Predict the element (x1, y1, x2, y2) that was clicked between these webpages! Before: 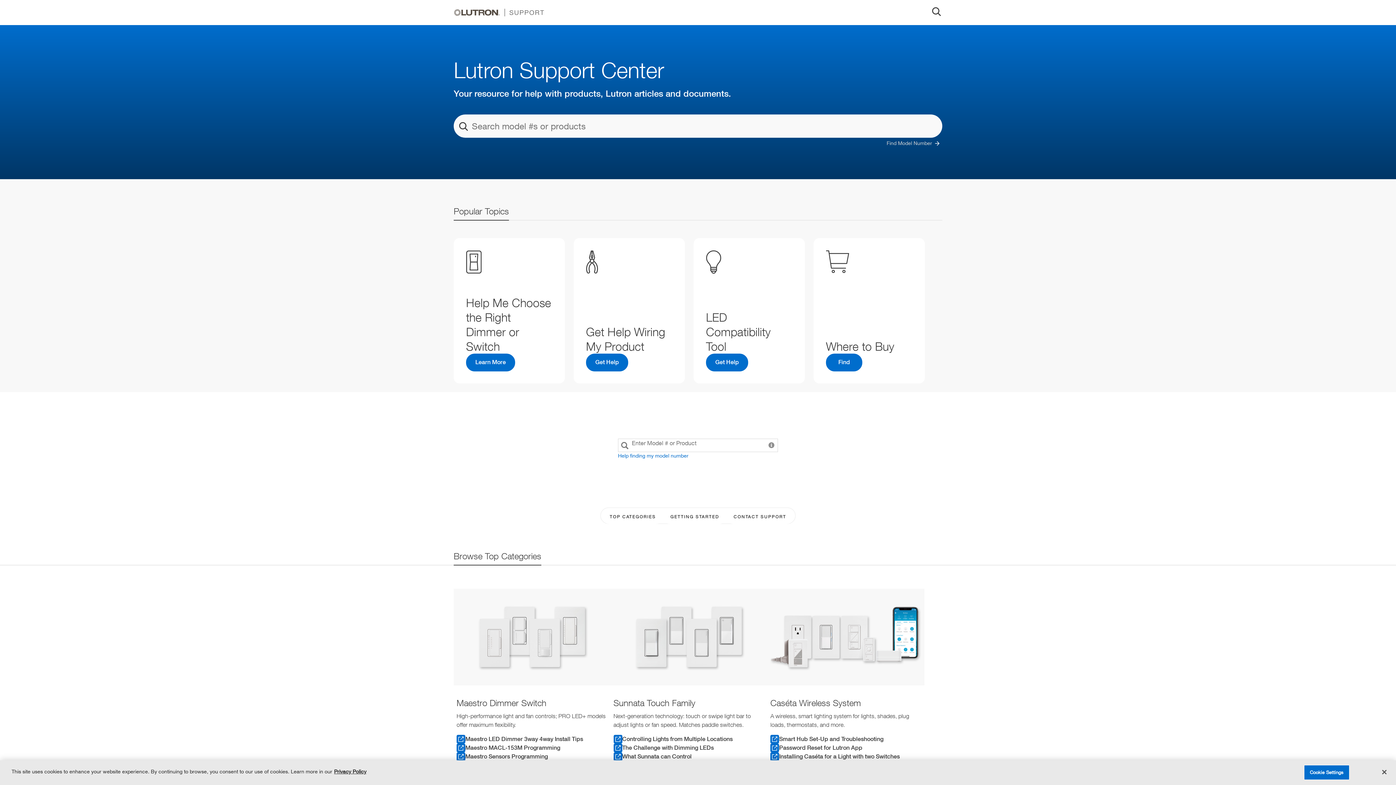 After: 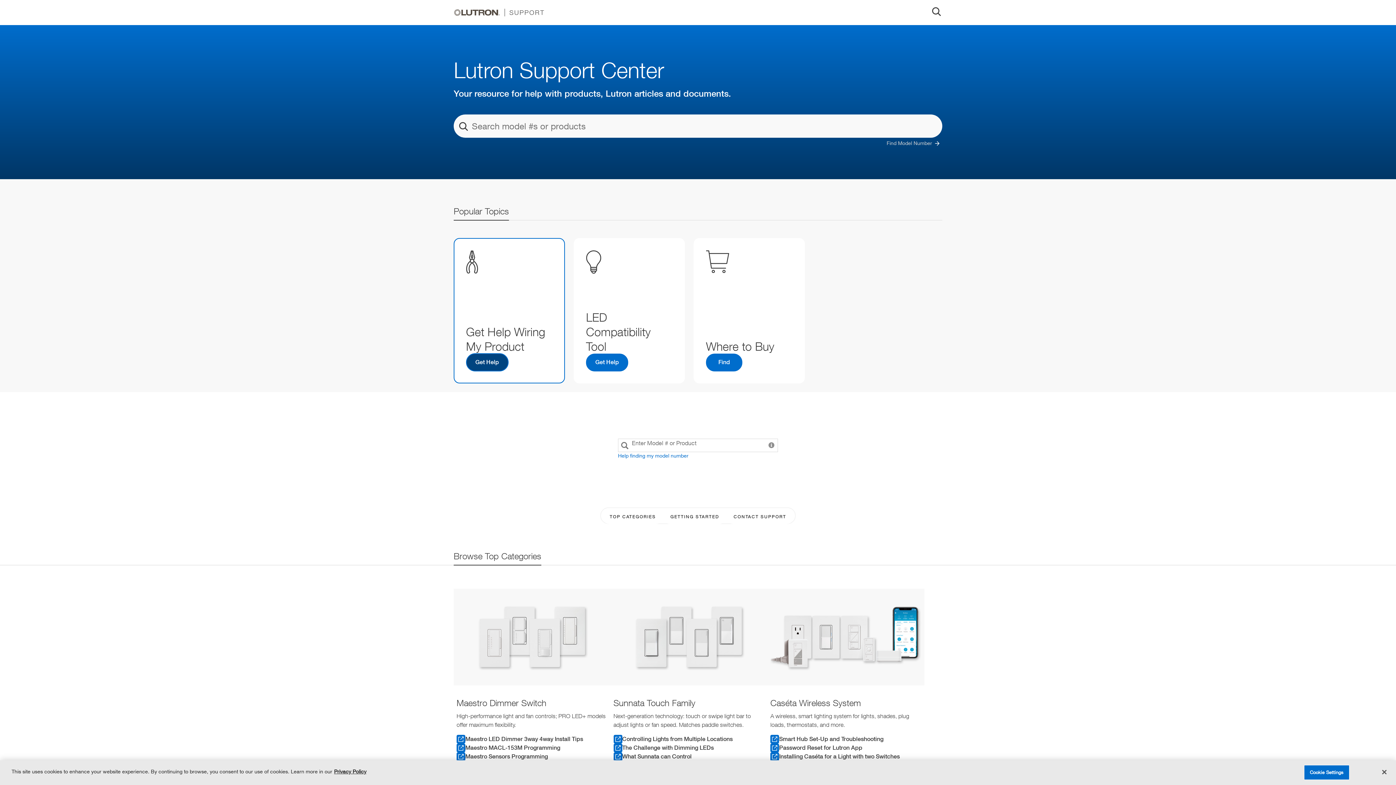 Action: bbox: (466, 353, 515, 371) label: Learn More